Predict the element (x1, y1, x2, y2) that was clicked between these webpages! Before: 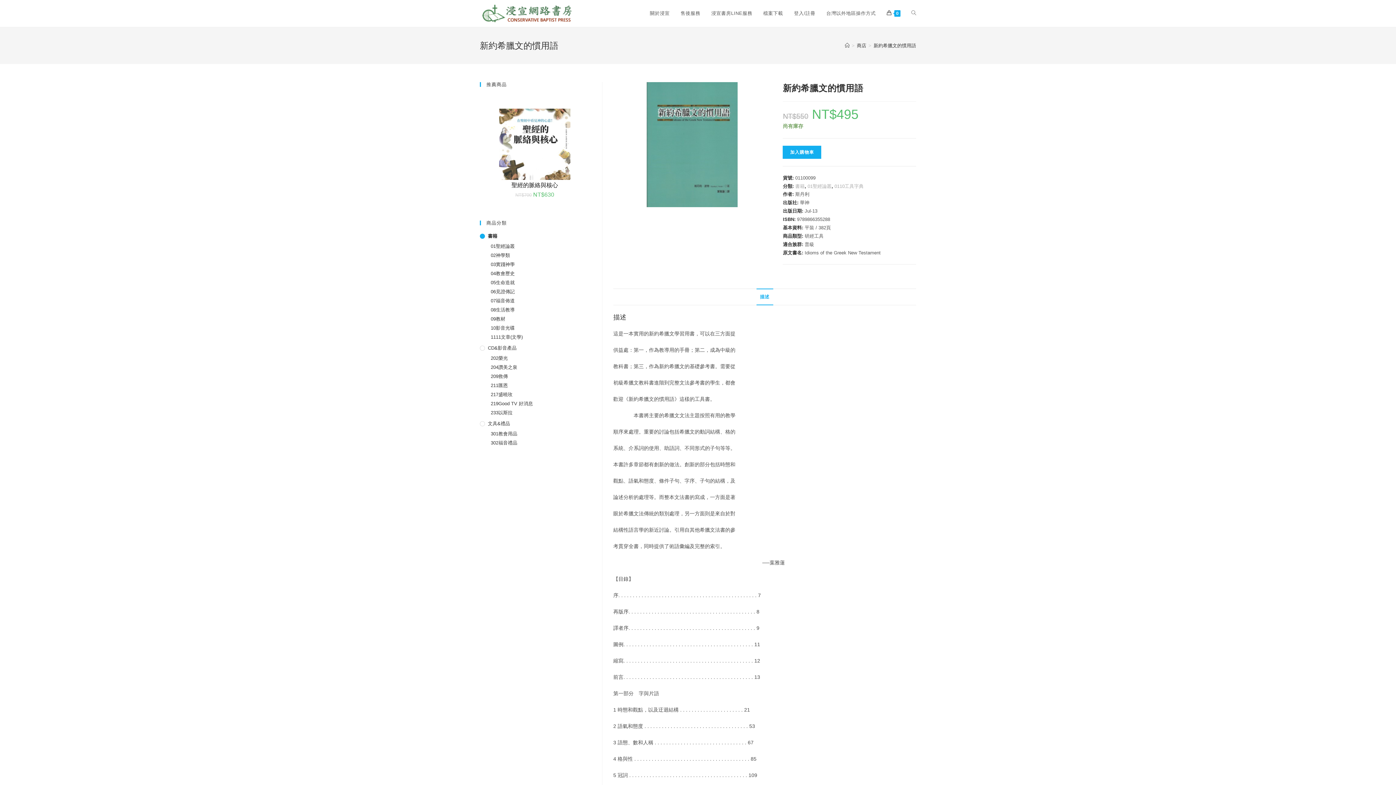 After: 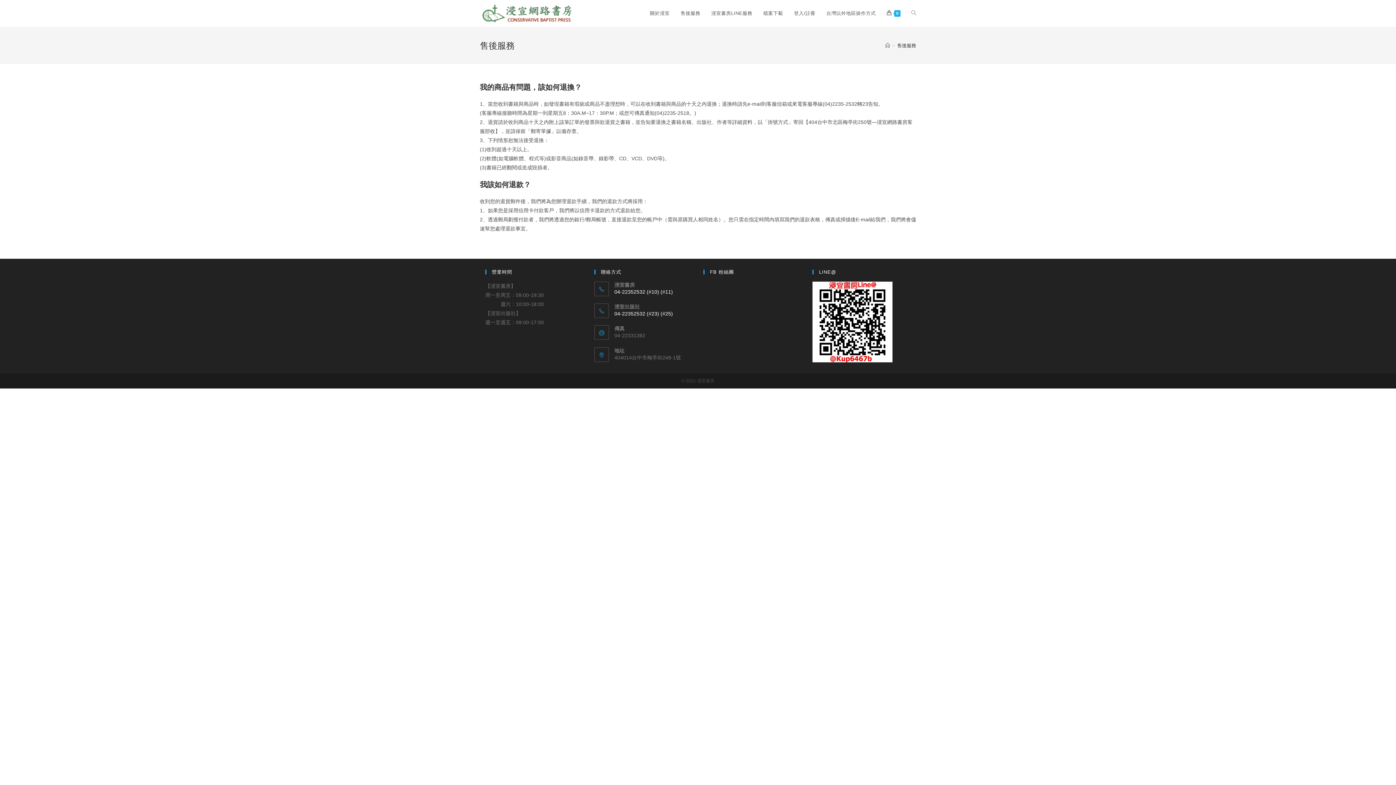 Action: label: 售後服務 bbox: (675, 0, 706, 26)